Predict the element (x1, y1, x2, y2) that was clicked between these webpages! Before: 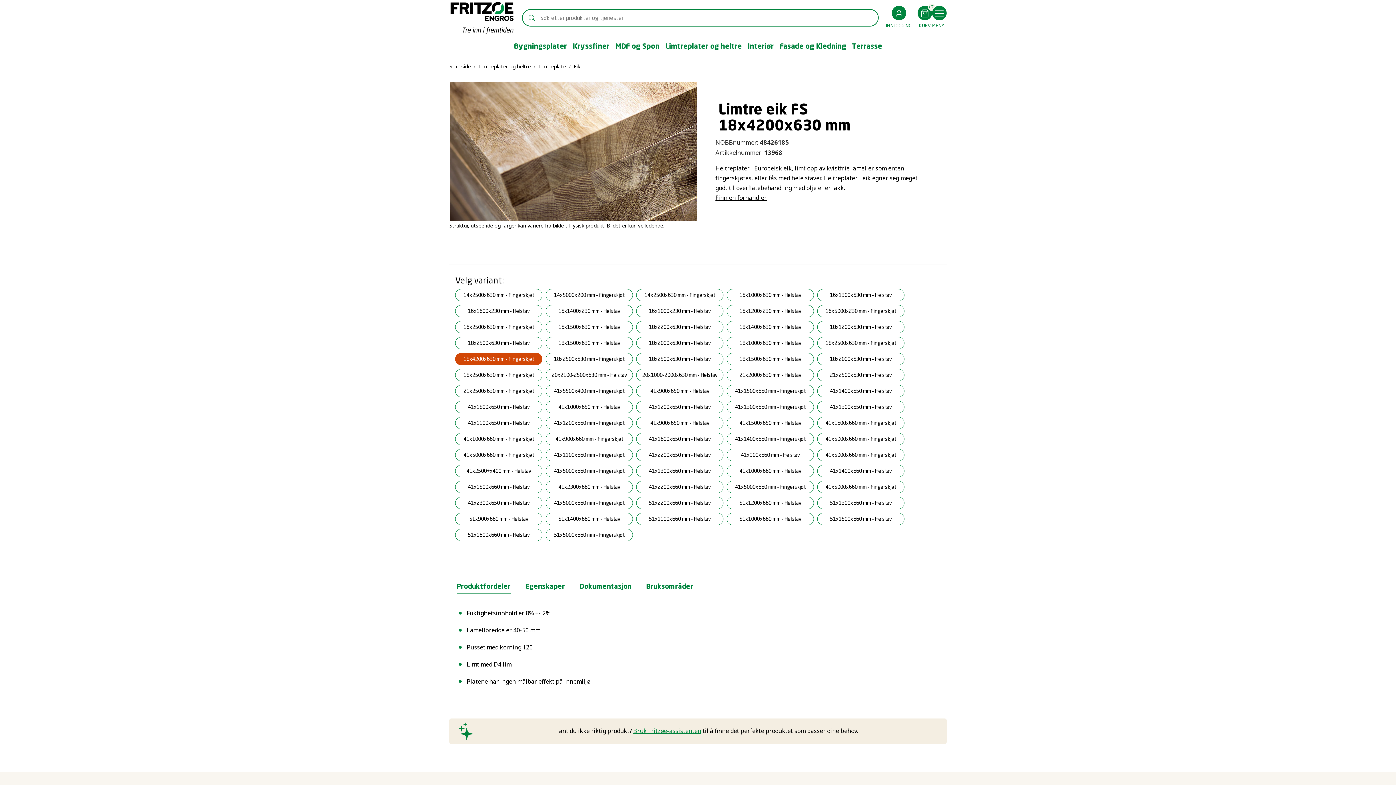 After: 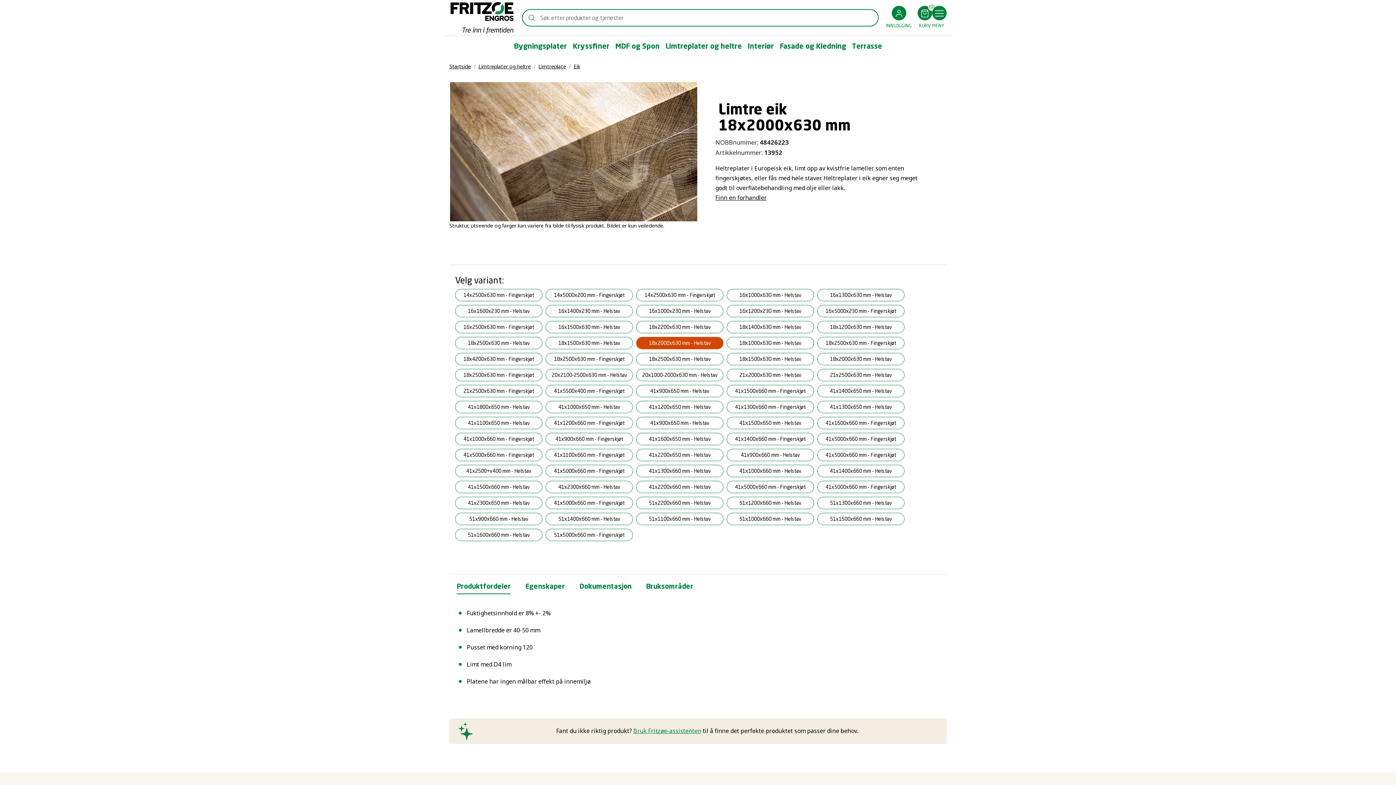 Action: bbox: (636, 336, 723, 349) label: 18x2000x630 mm - Helstav